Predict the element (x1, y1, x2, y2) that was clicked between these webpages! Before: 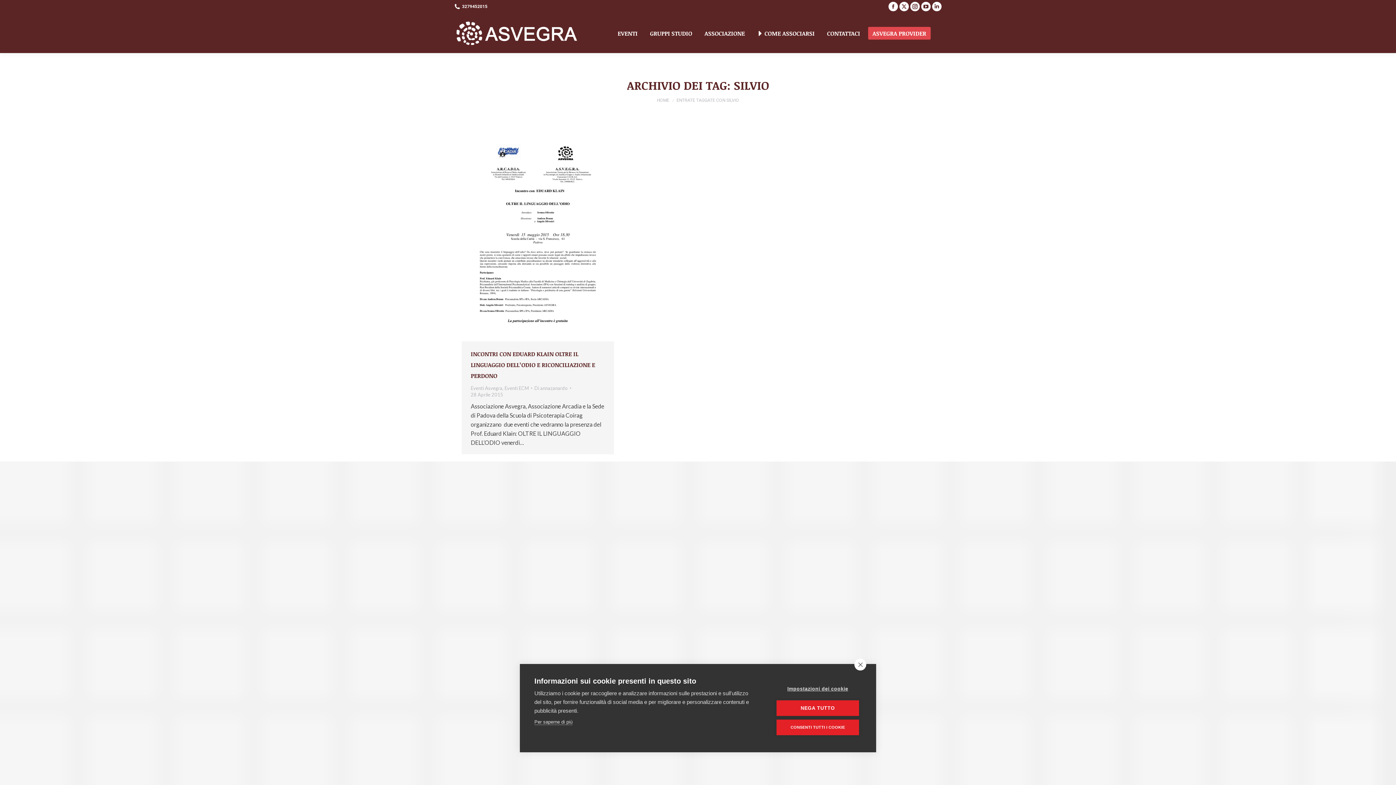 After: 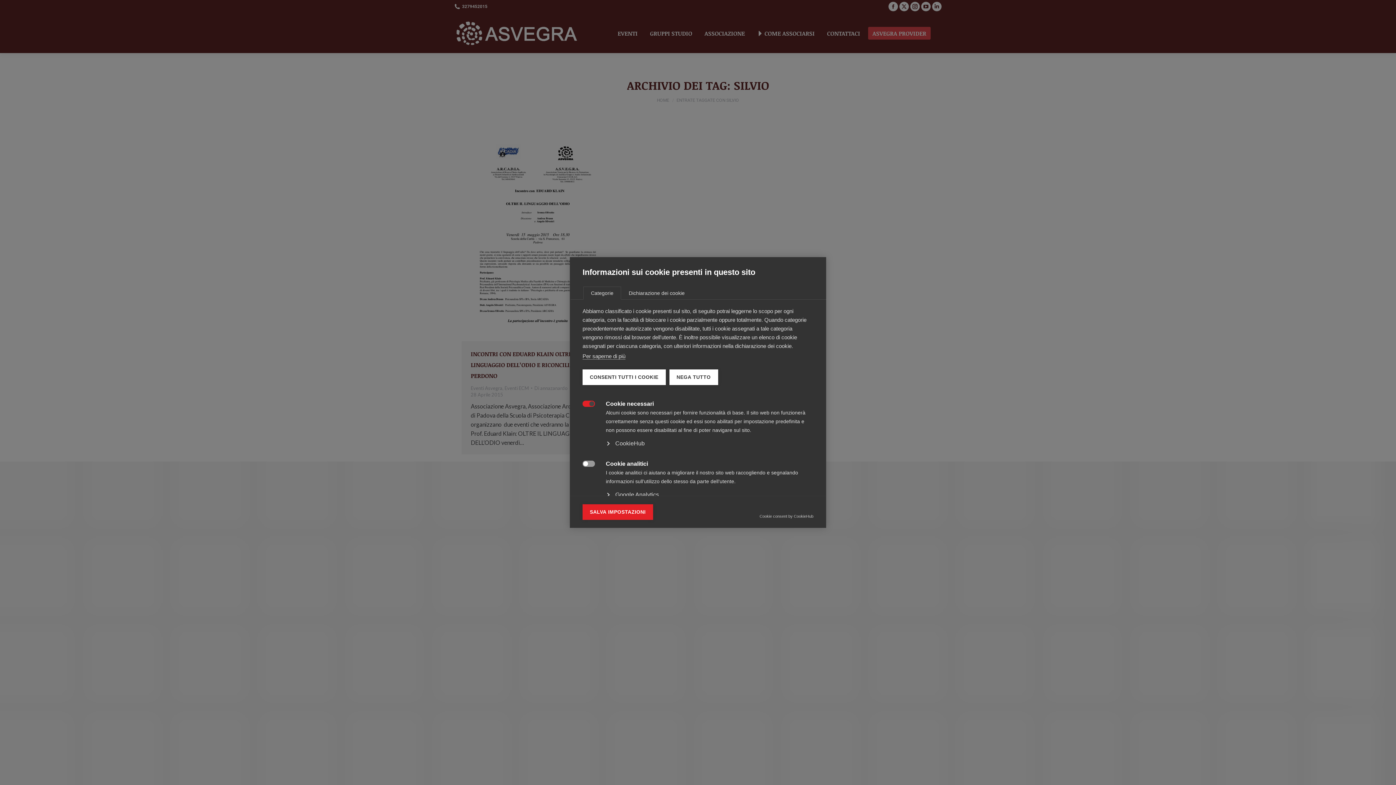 Action: label: Impostazioni dei cookie bbox: (776, 681, 859, 697)